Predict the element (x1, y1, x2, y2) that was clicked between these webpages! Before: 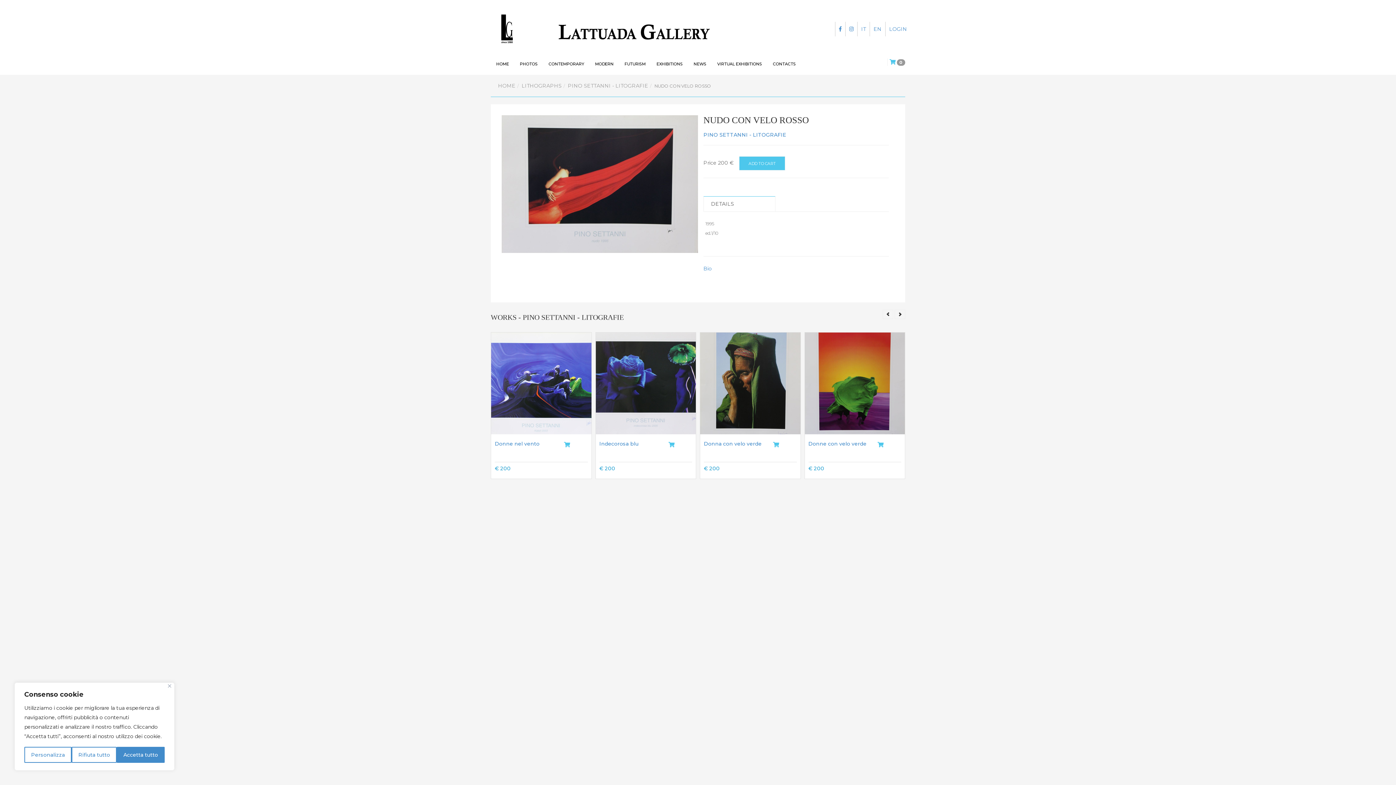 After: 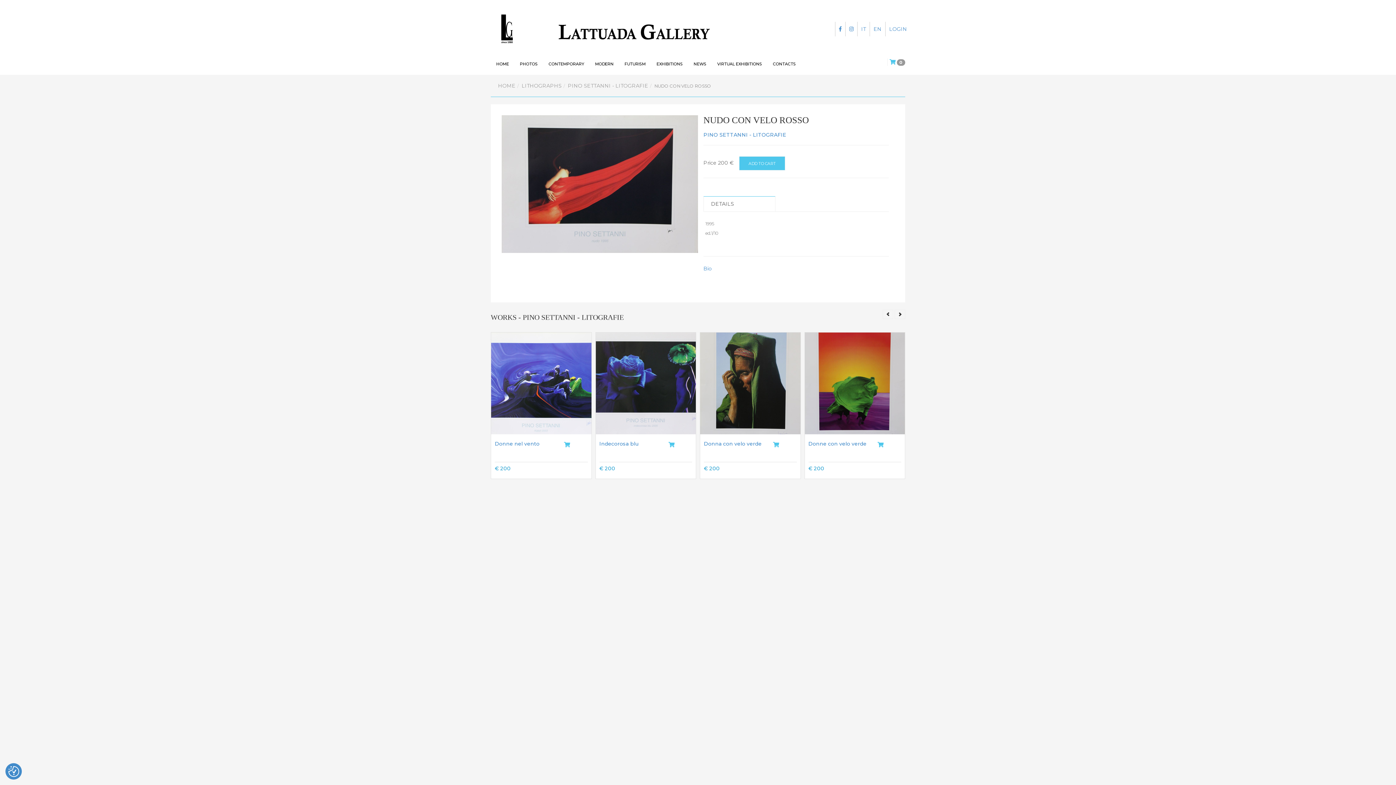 Action: label: Accetta tutto bbox: (116, 747, 164, 763)